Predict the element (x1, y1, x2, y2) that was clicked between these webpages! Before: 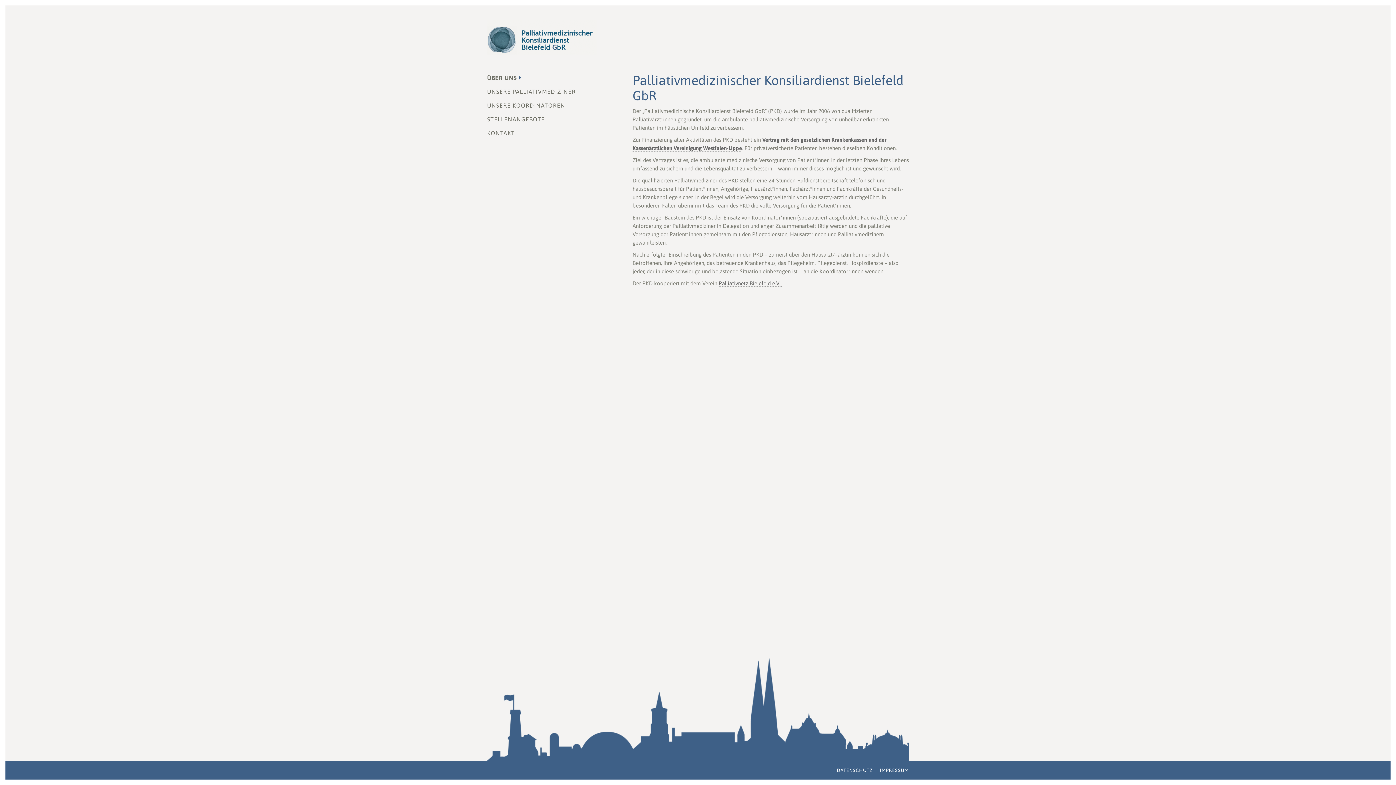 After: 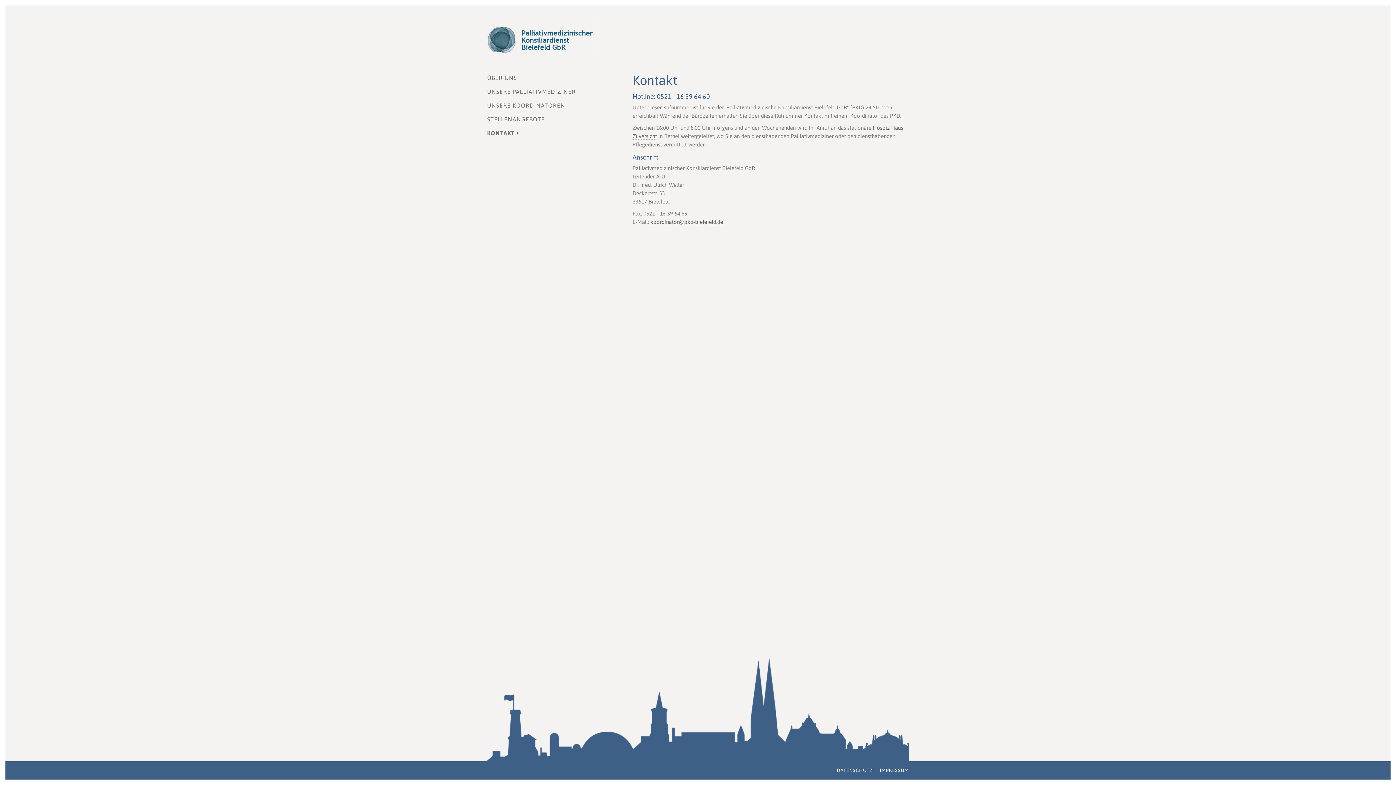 Action: label: KONTAKT bbox: (487, 129, 514, 136)